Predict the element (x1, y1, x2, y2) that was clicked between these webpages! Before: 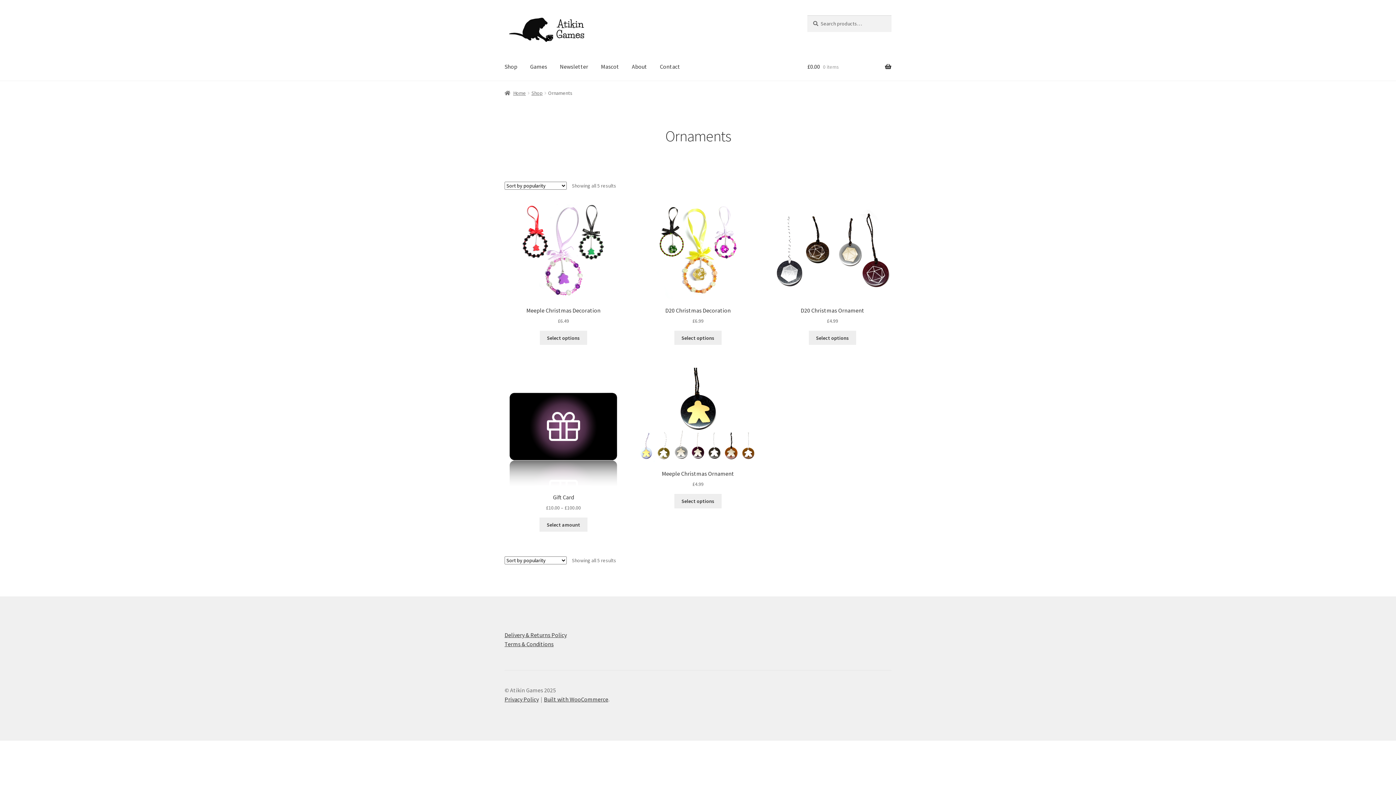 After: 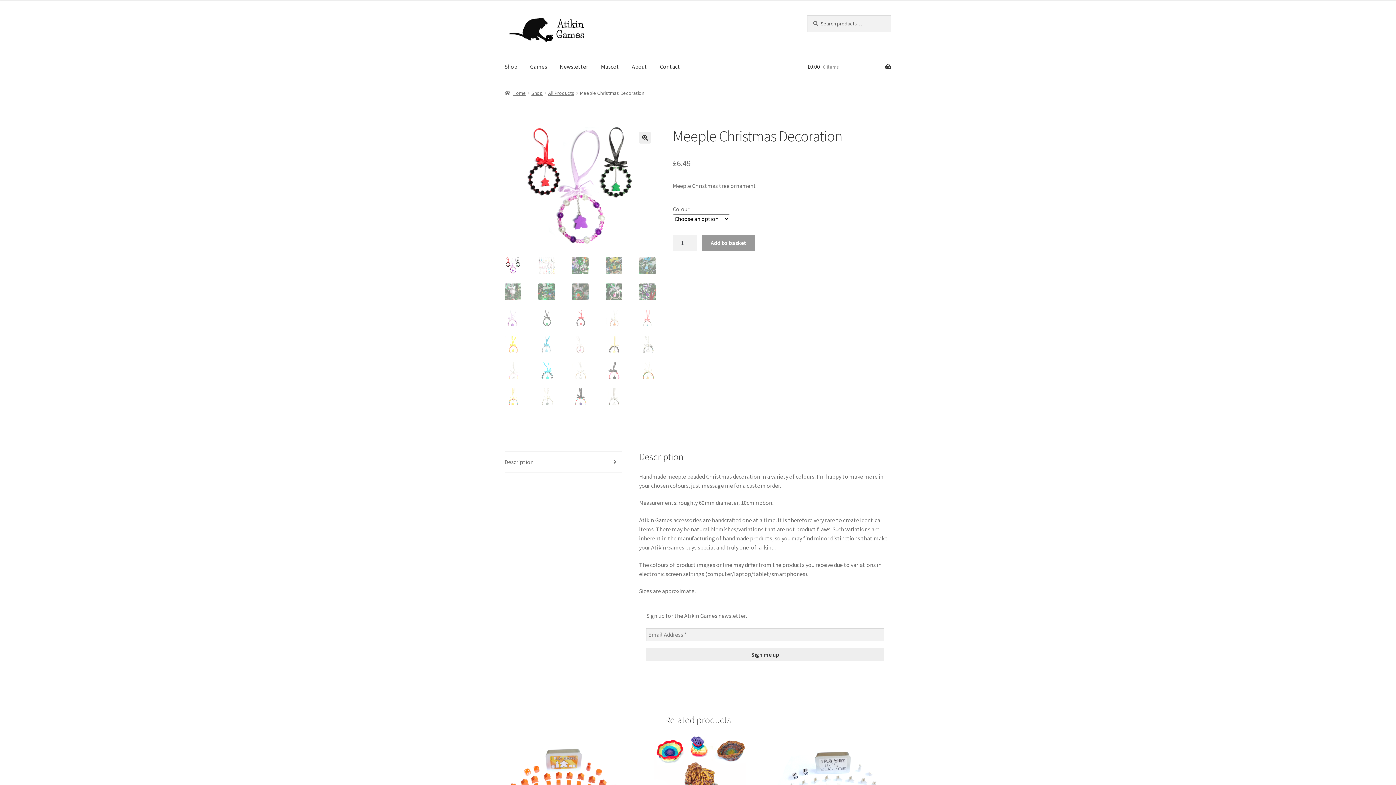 Action: label: Meeple Christmas Decoration
£6.49 bbox: (504, 204, 622, 325)